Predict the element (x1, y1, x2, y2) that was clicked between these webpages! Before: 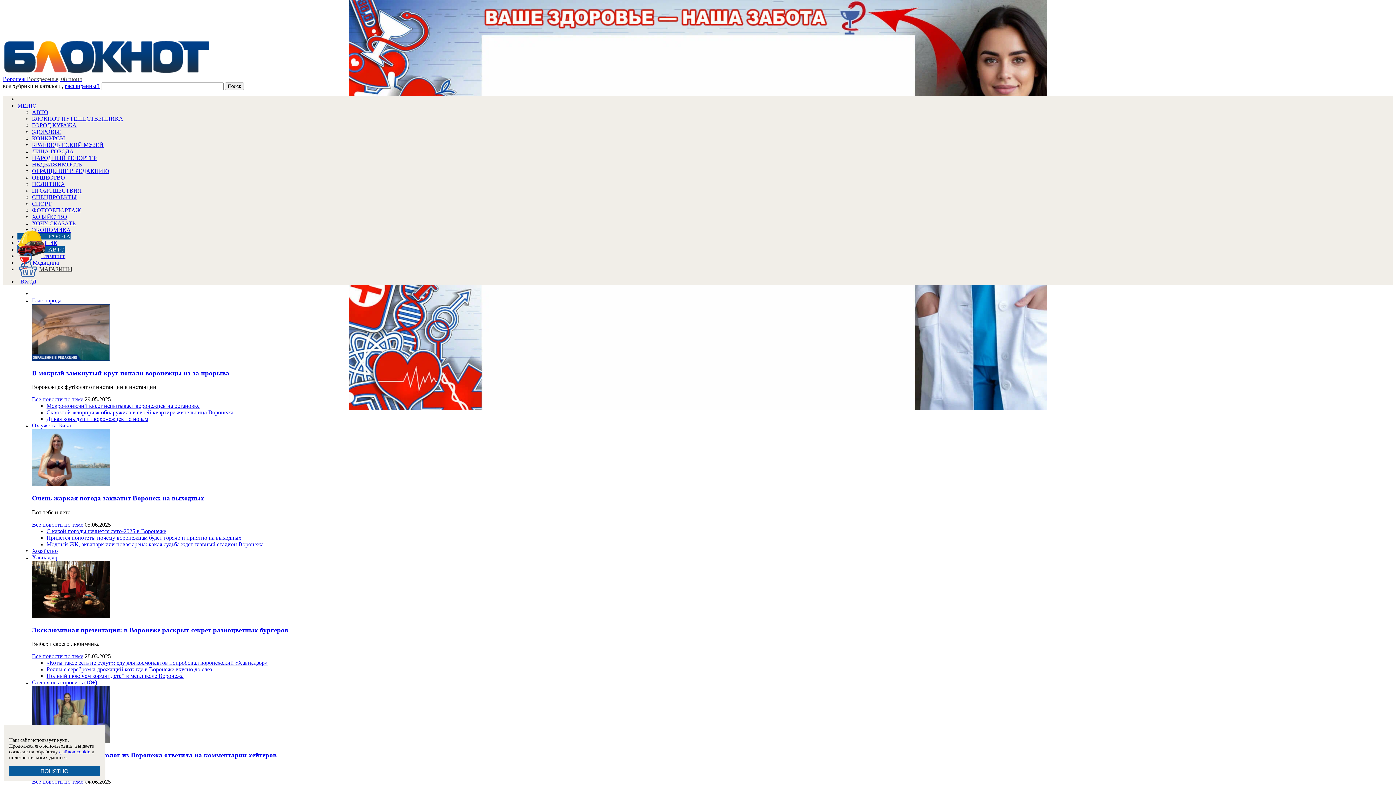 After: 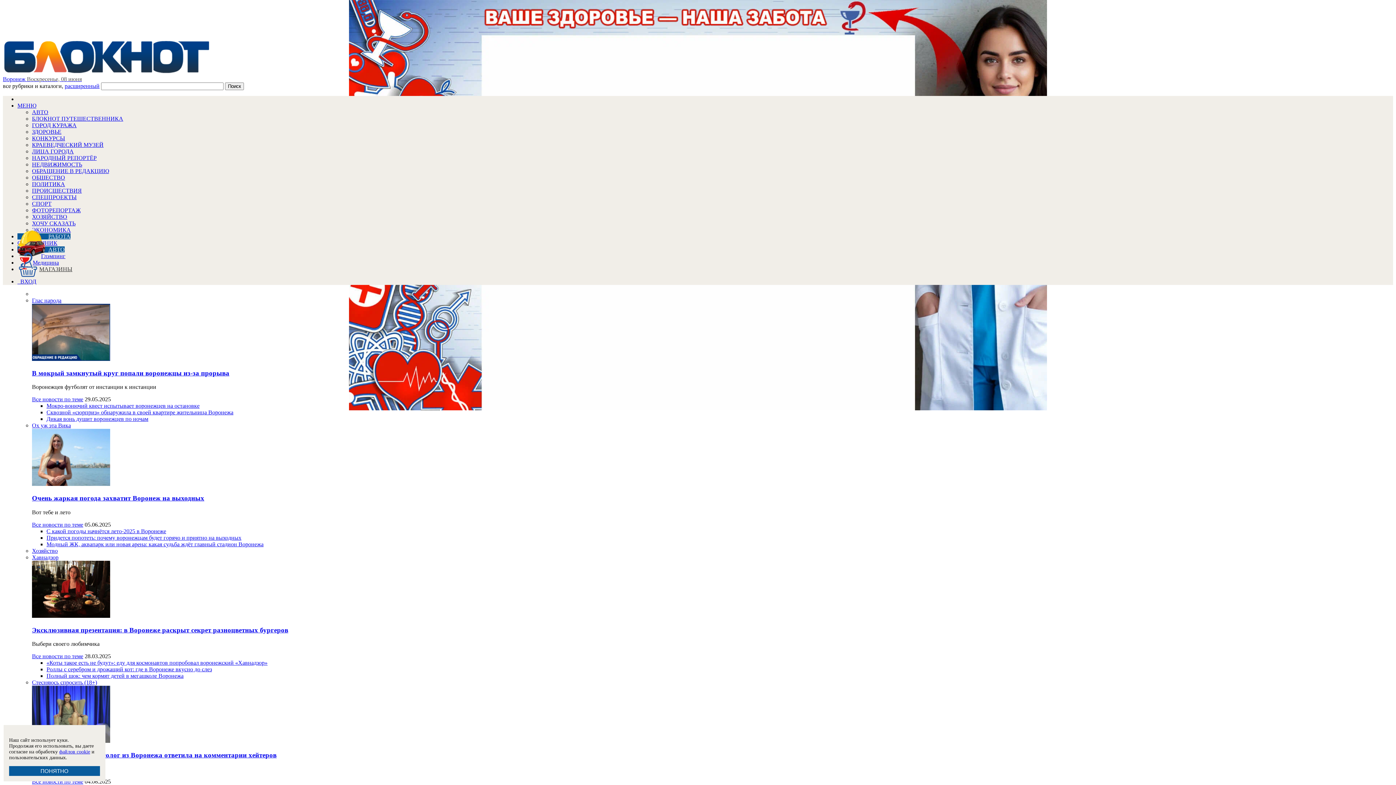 Action: label: файлов cookie bbox: (59, 749, 90, 754)